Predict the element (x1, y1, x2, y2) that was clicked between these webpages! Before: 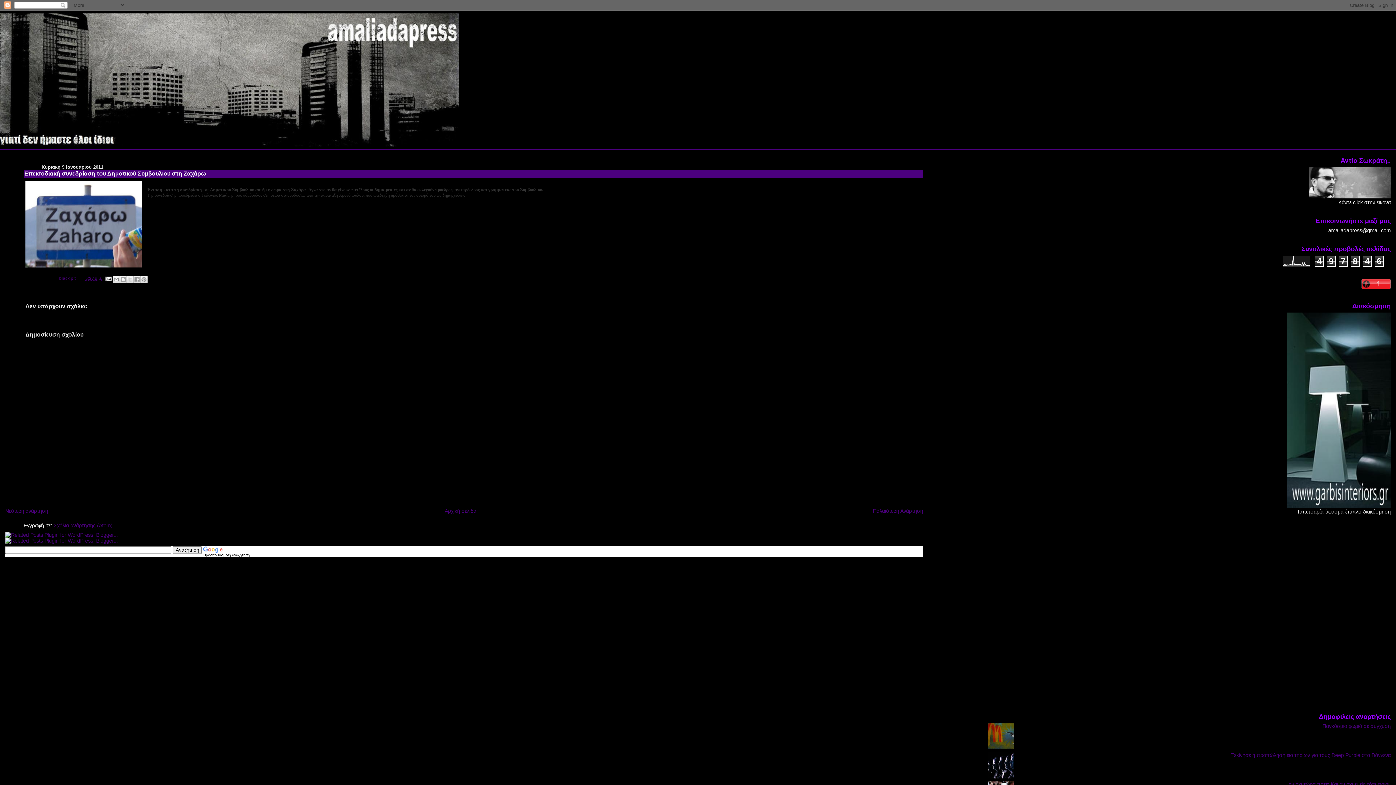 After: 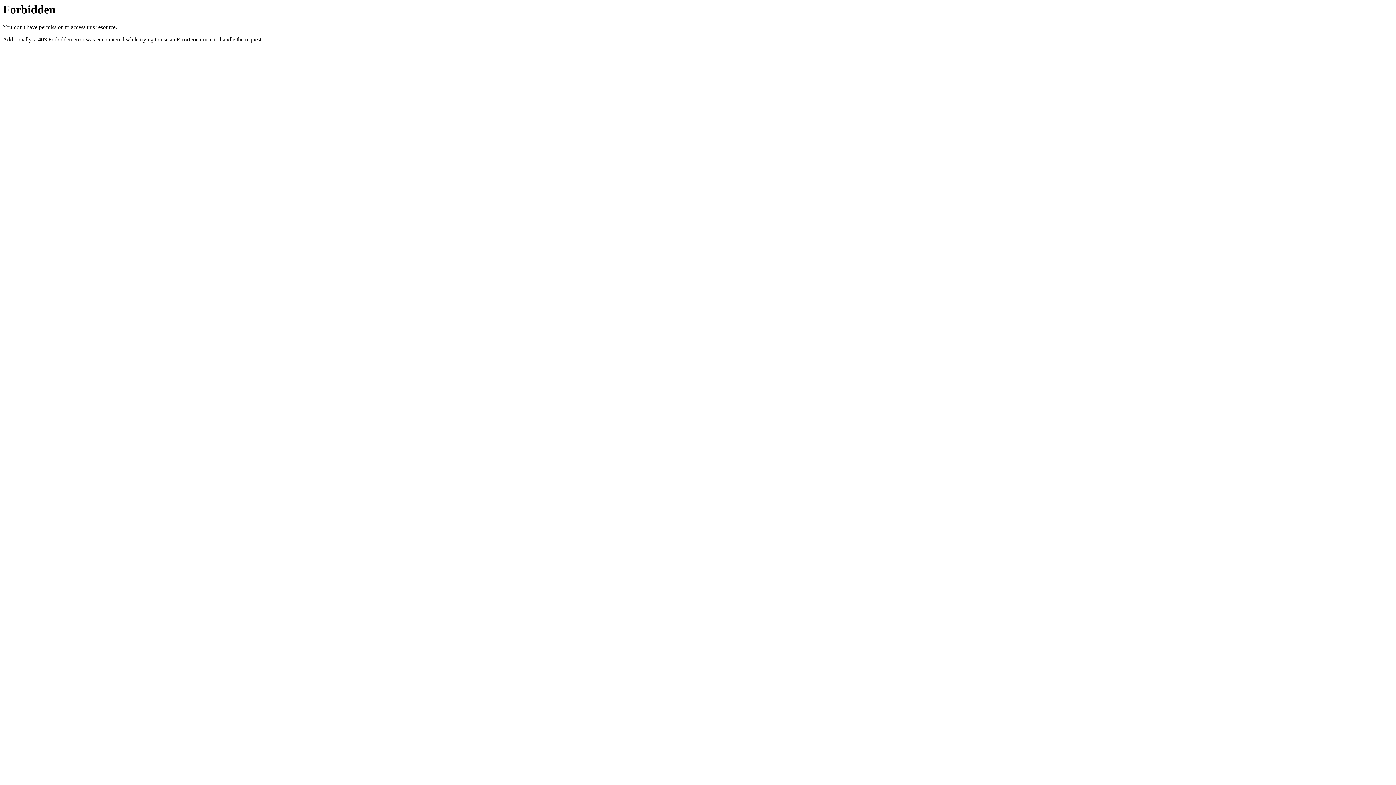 Action: bbox: (5, 538, 117, 544)